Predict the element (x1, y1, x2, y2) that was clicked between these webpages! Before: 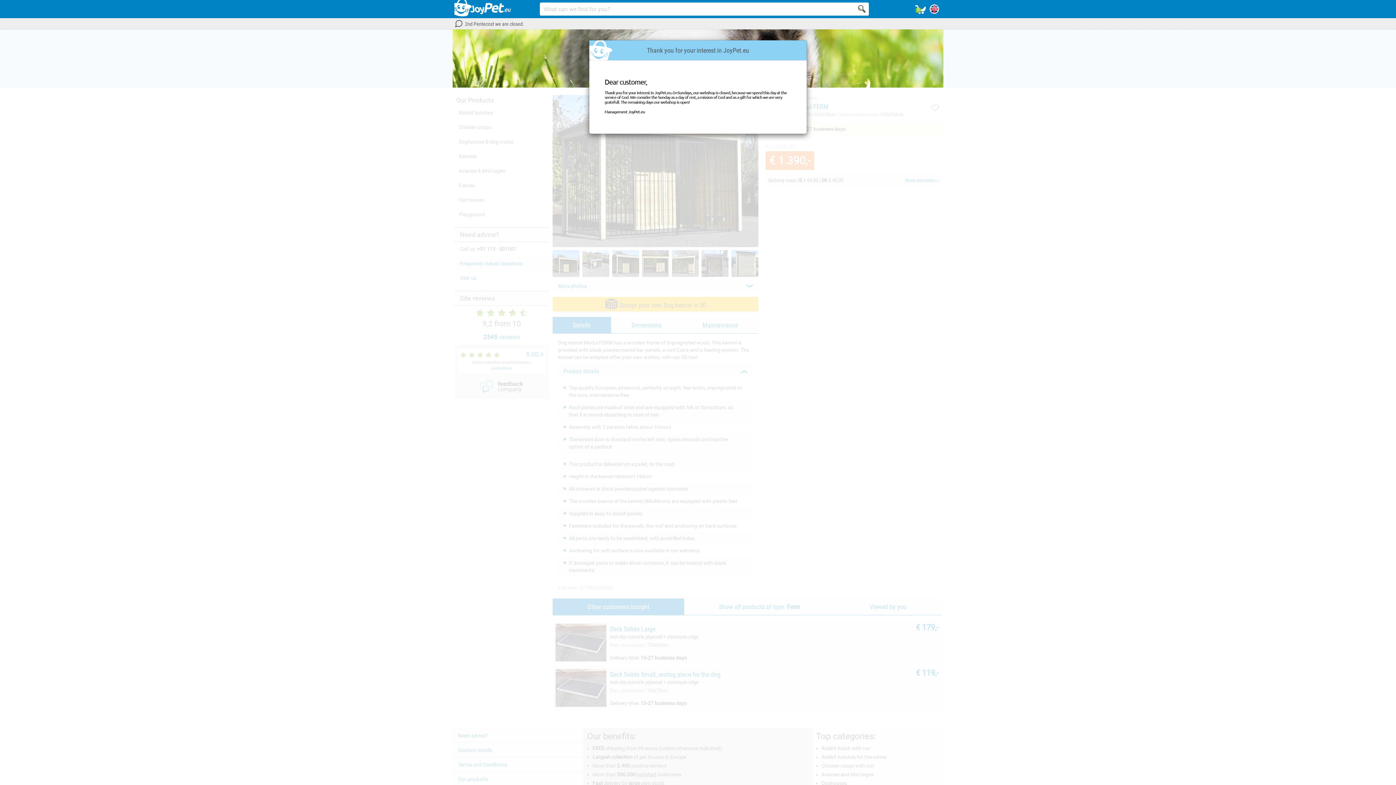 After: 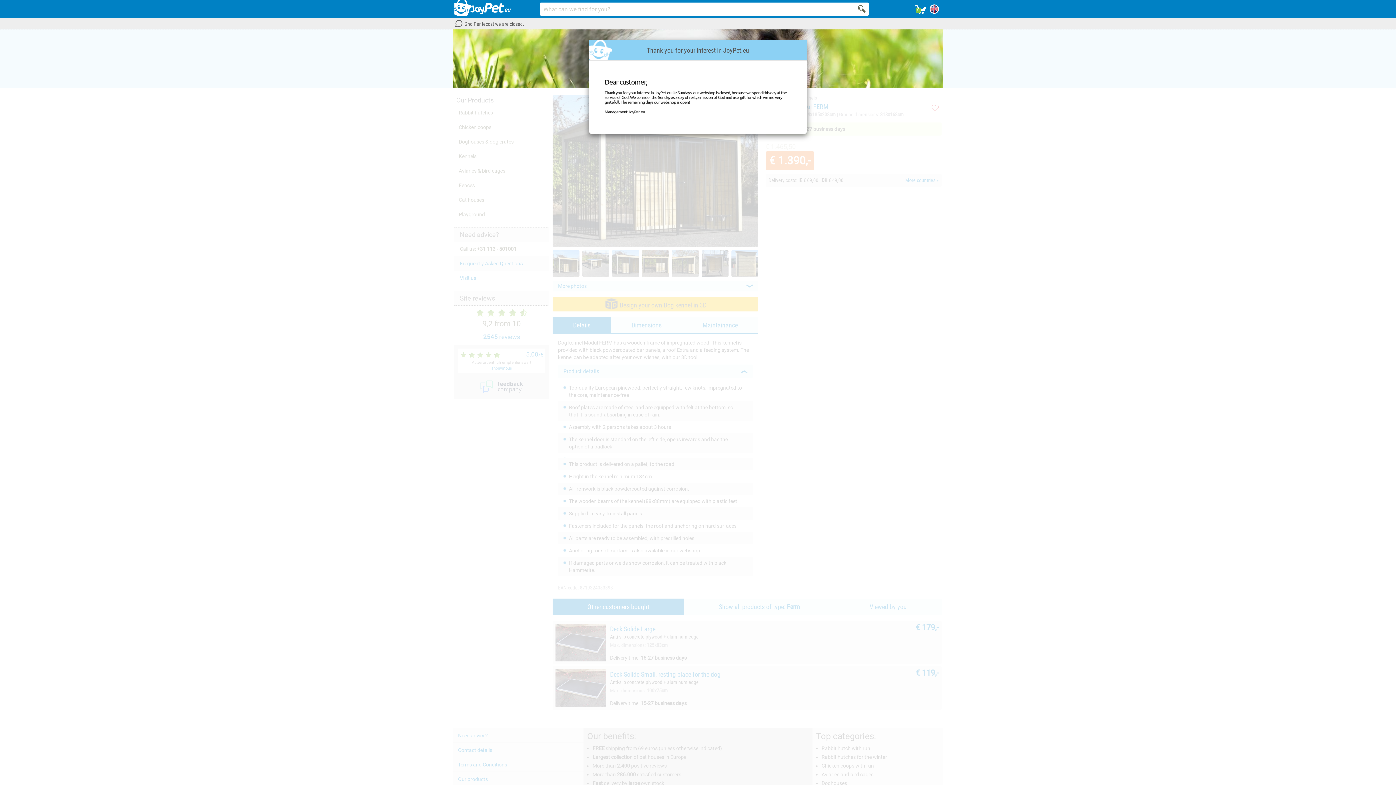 Action: label:  Design your own Dog kennel in 3D bbox: (552, 296, 758, 311)